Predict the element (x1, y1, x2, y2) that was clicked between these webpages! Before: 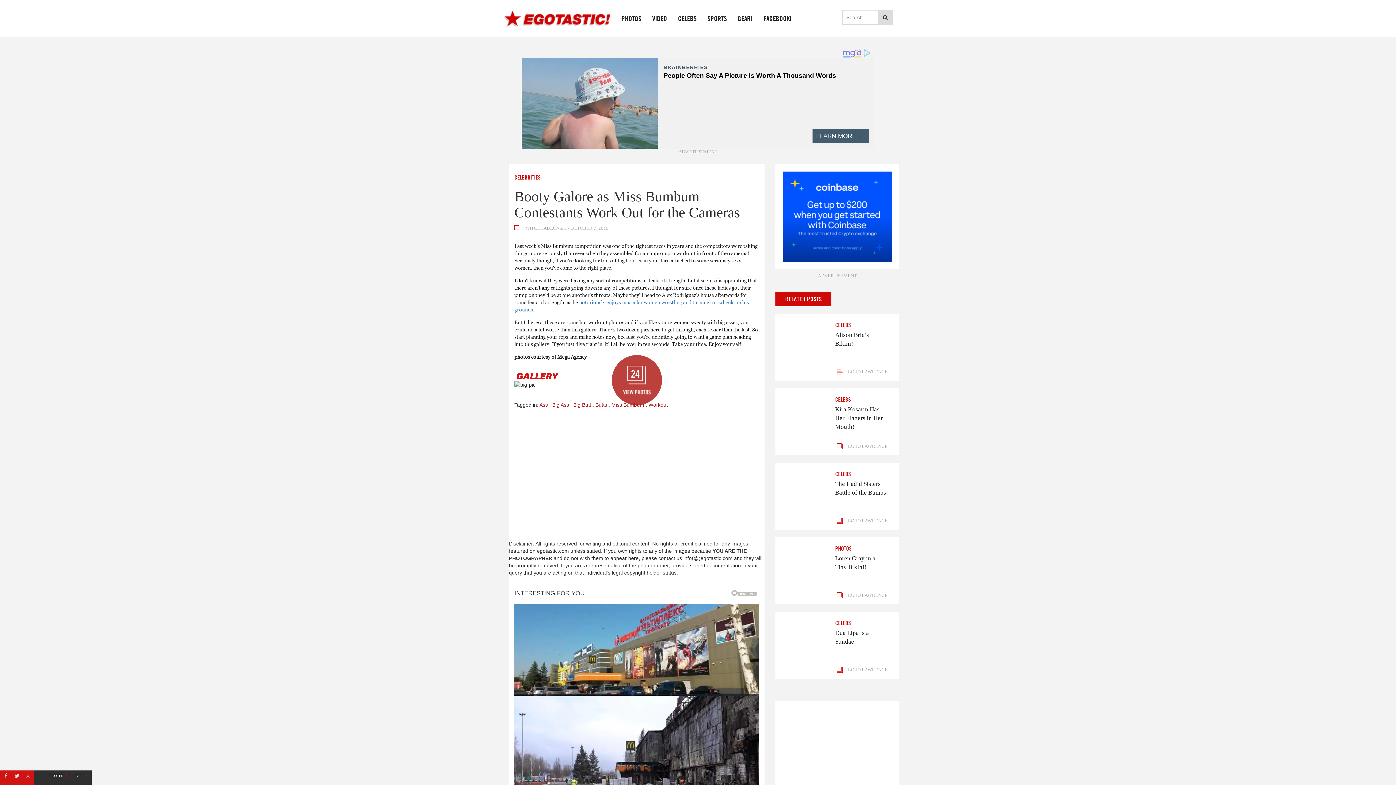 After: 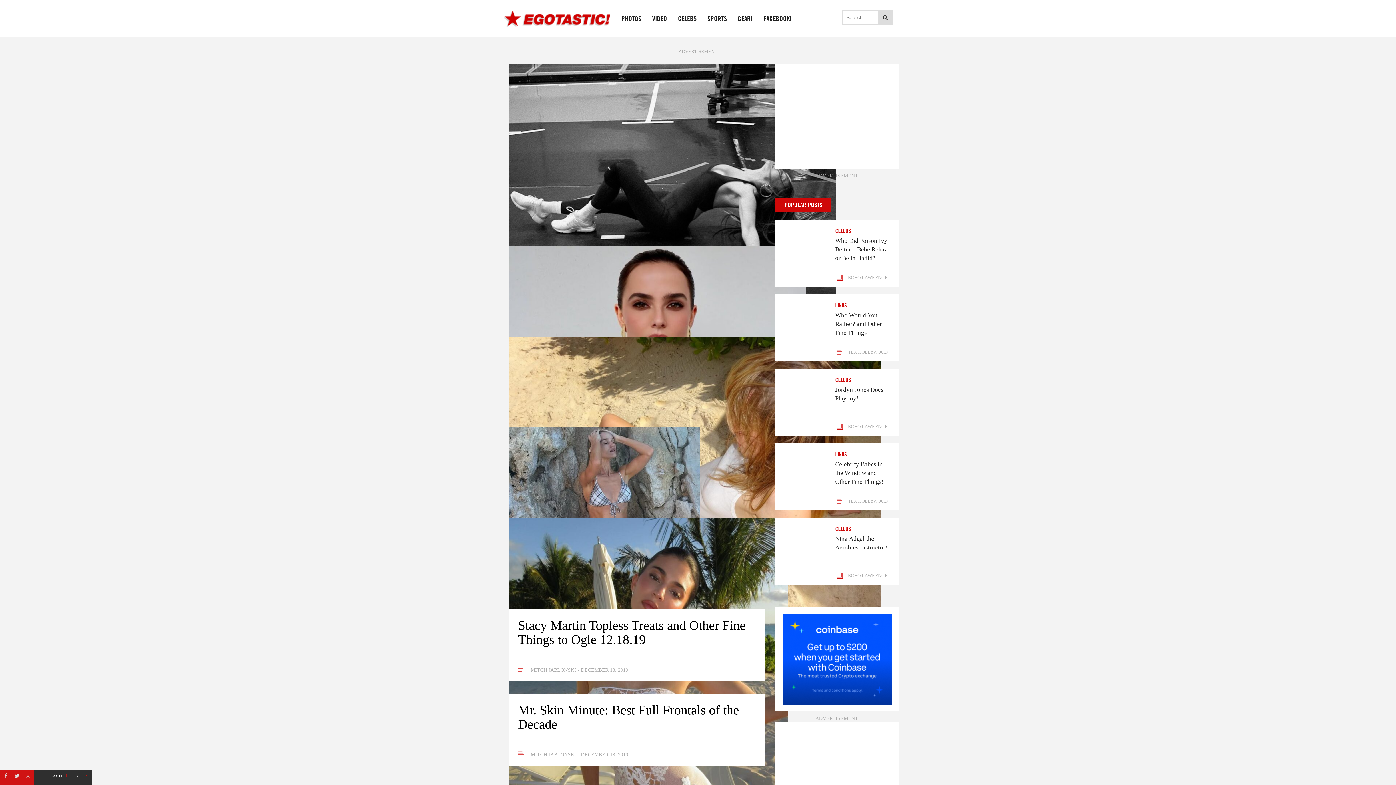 Action: label: MITCH JABLONSKI  bbox: (525, 225, 568, 230)